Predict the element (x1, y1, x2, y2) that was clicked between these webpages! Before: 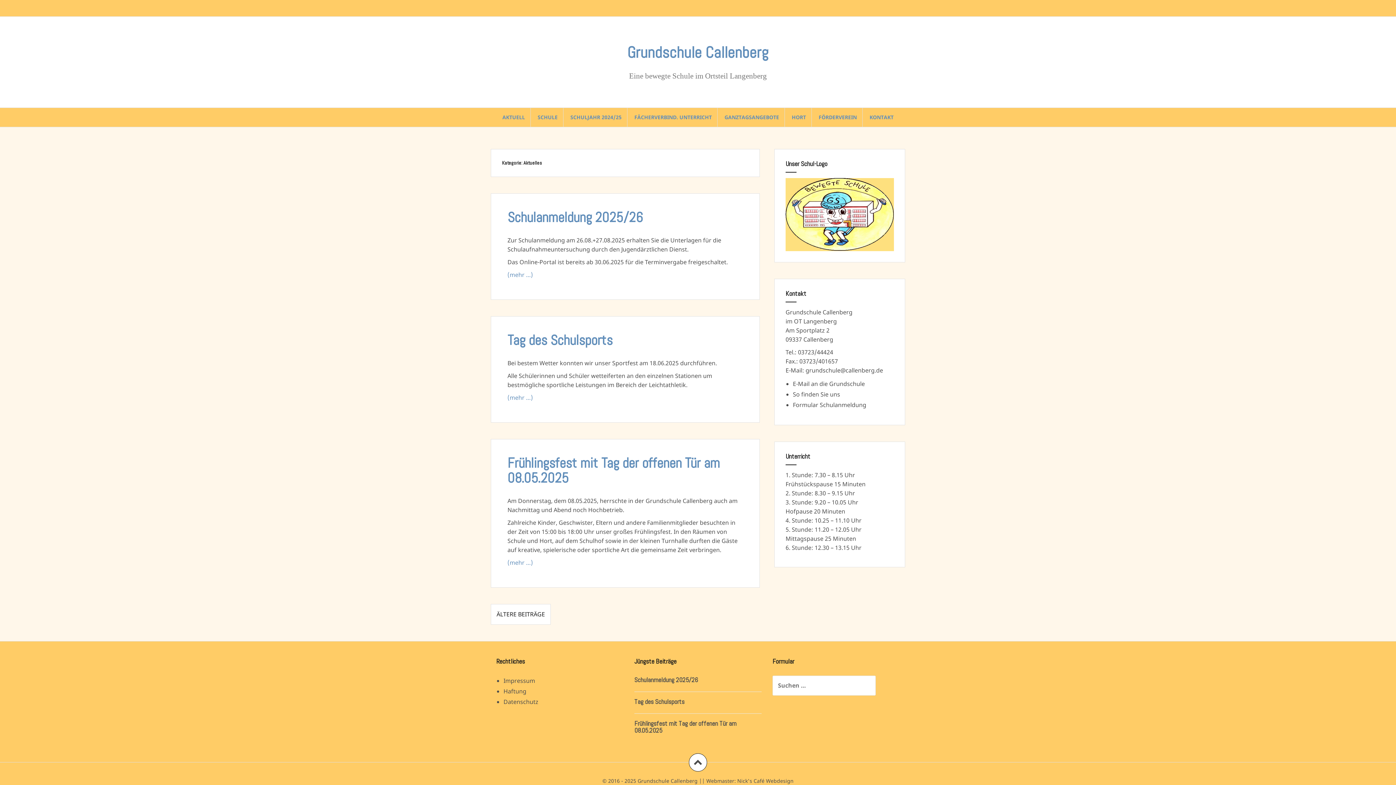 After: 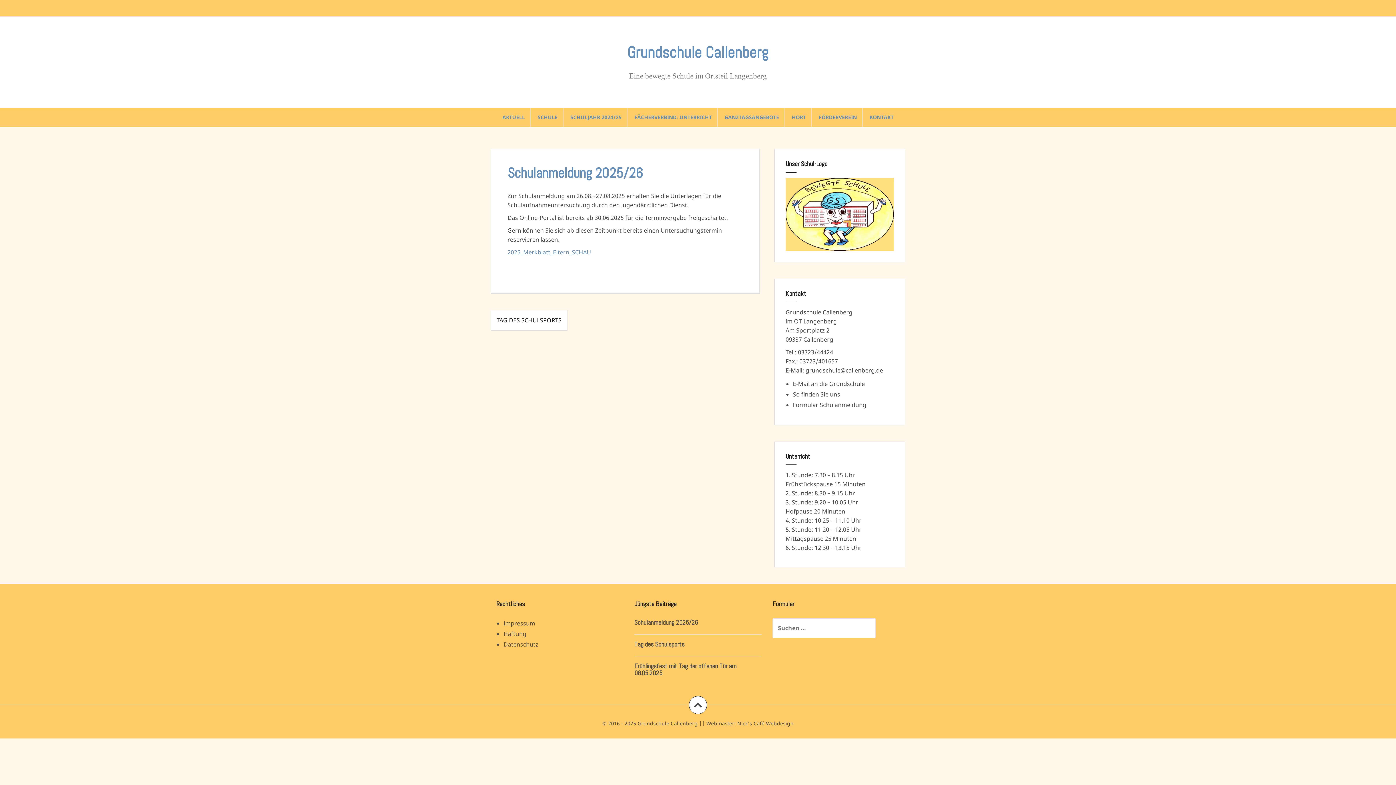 Action: label: Schulanmeldung 2025/26 bbox: (634, 676, 698, 684)